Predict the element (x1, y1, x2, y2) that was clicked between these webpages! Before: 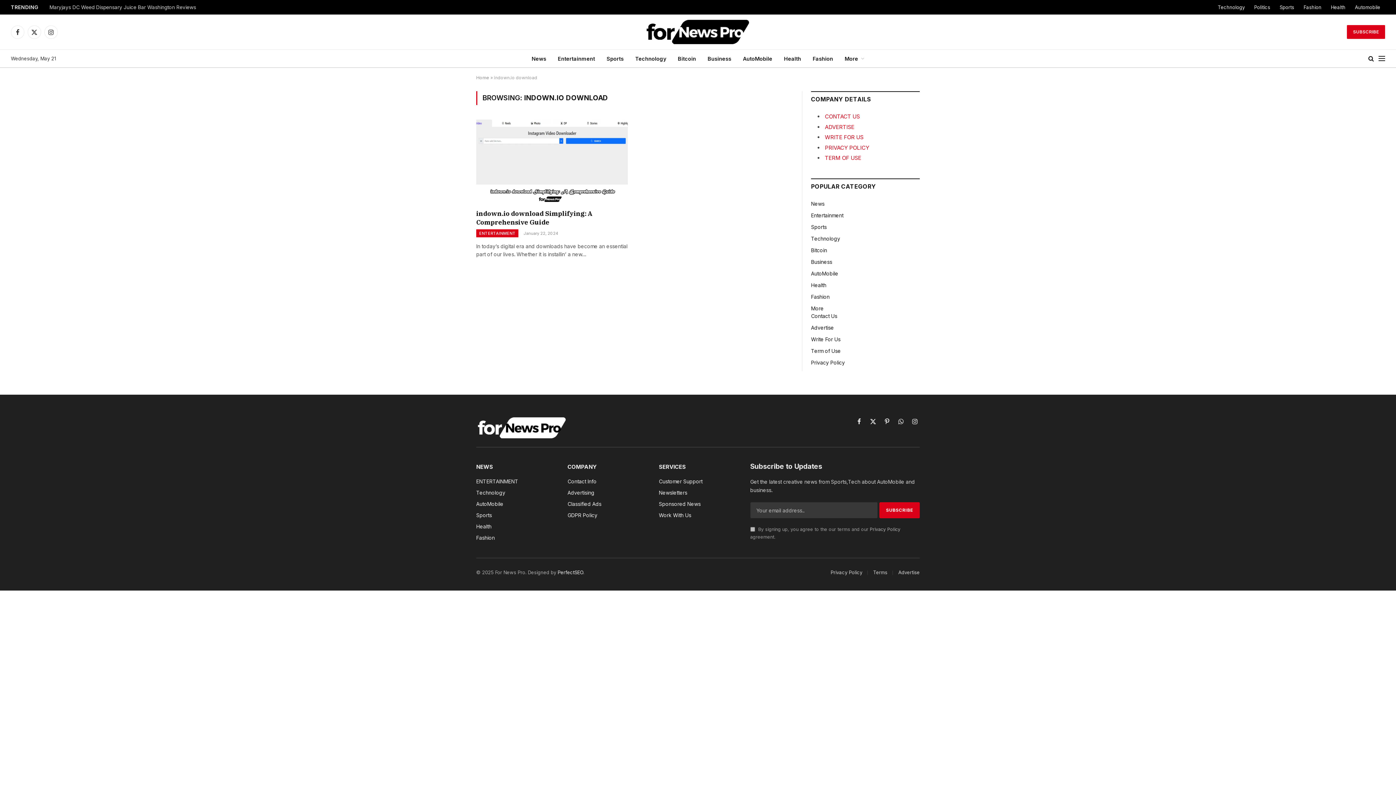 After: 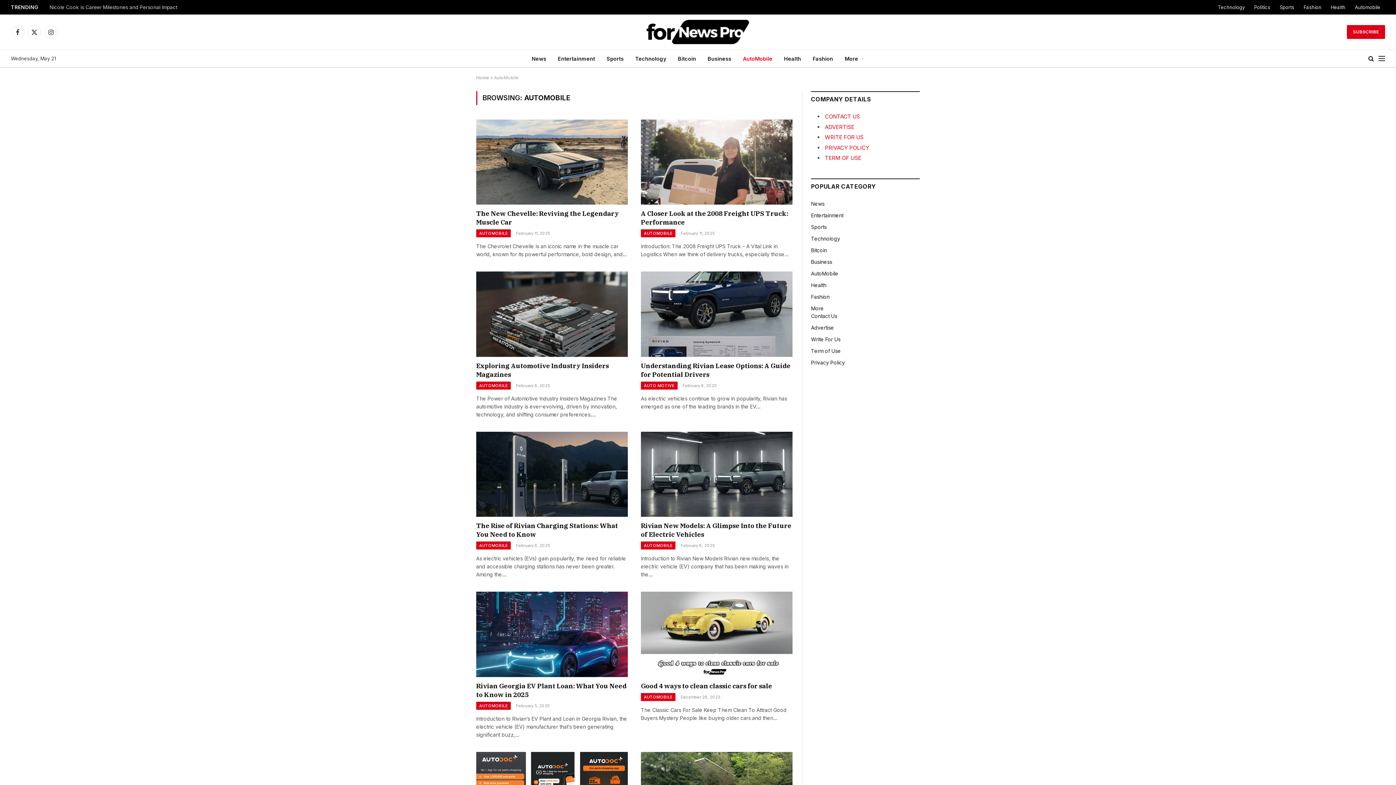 Action: bbox: (811, 270, 838, 276) label: AutoMobile